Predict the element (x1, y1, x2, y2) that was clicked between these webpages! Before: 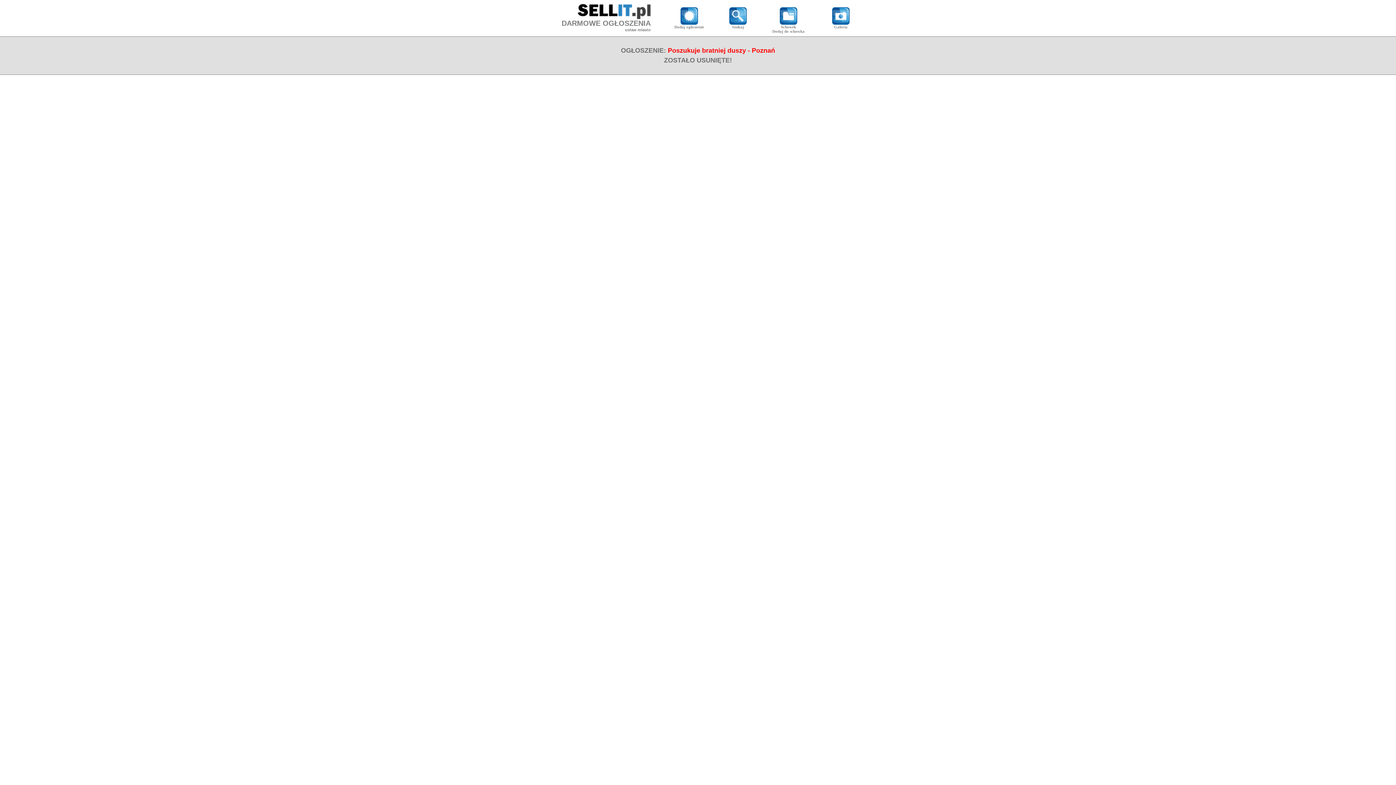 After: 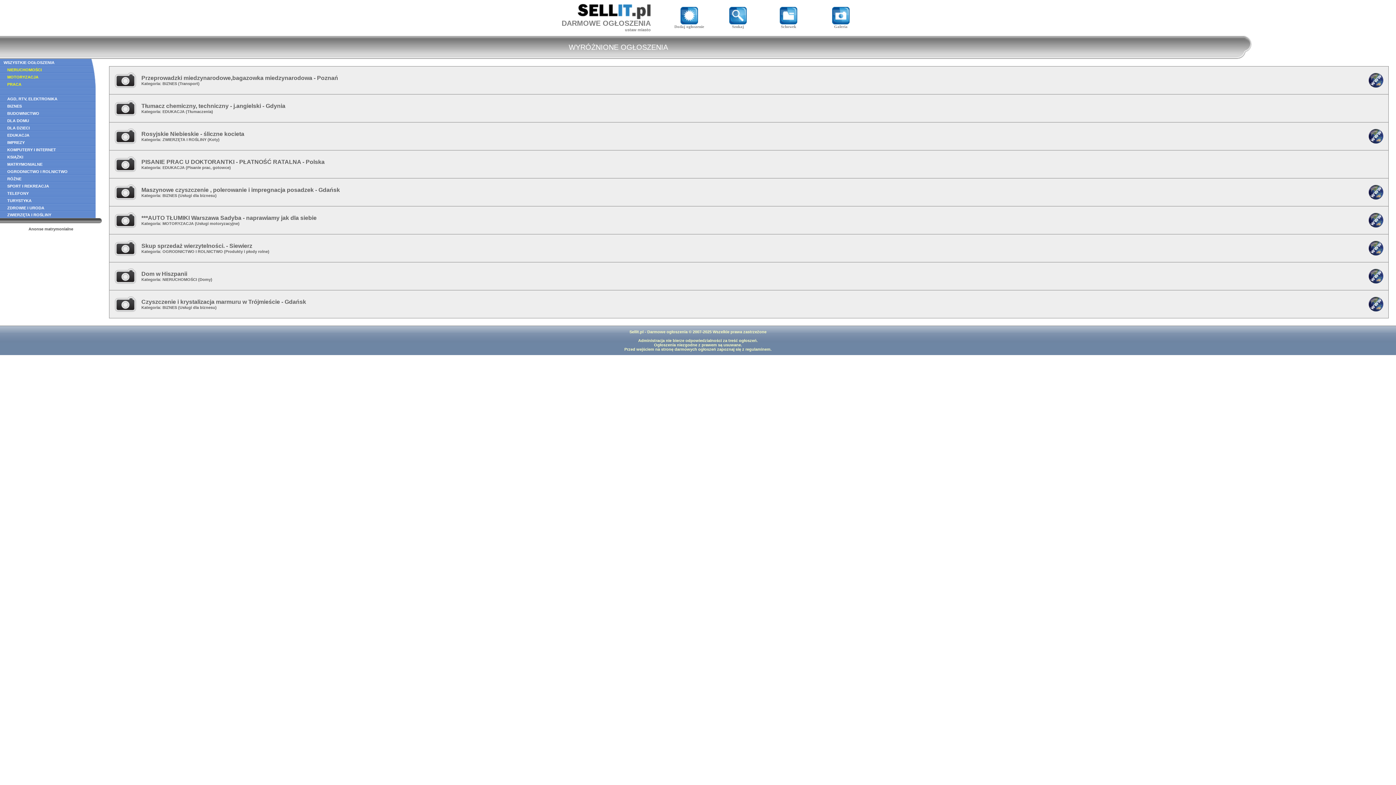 Action: bbox: (561, 19, 650, 27) label: DARMOWE OGŁOSZENIA